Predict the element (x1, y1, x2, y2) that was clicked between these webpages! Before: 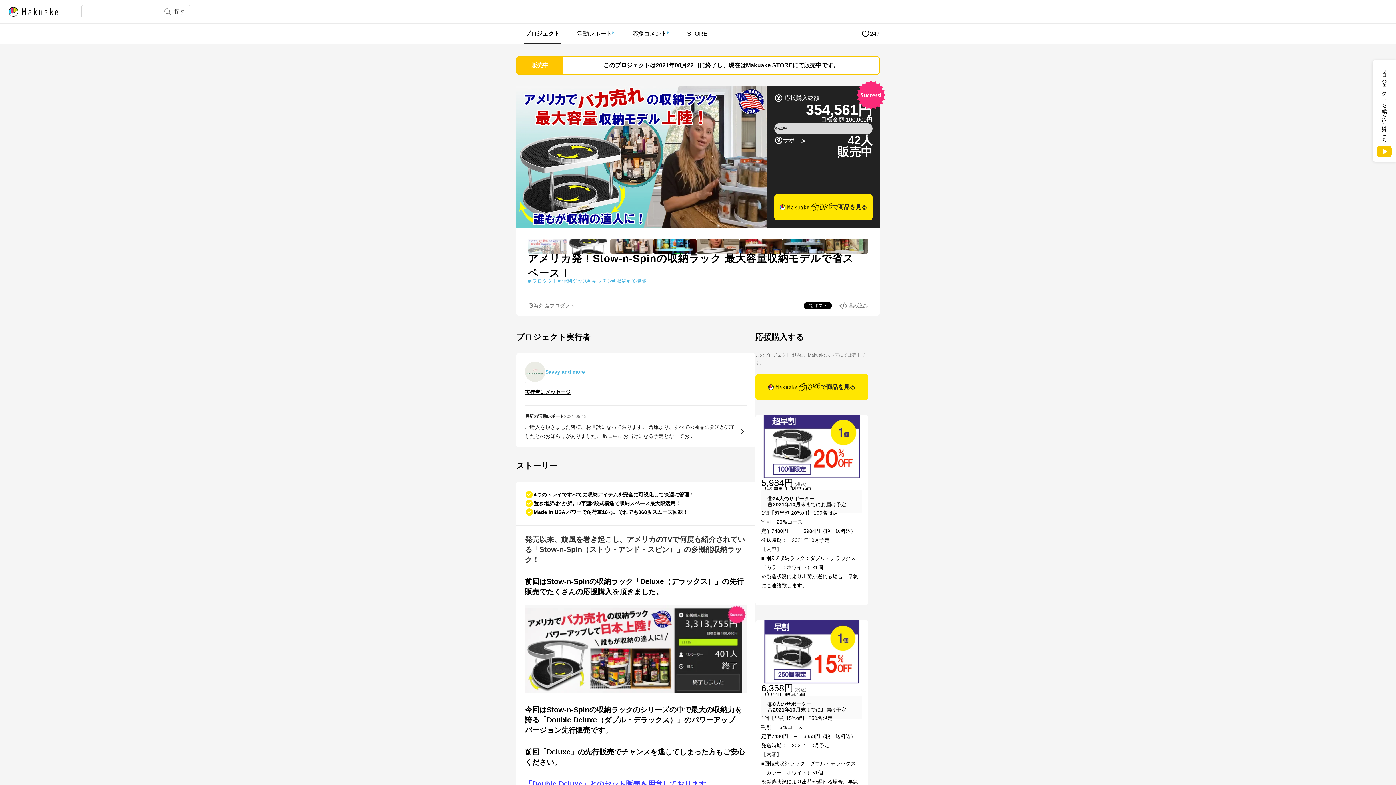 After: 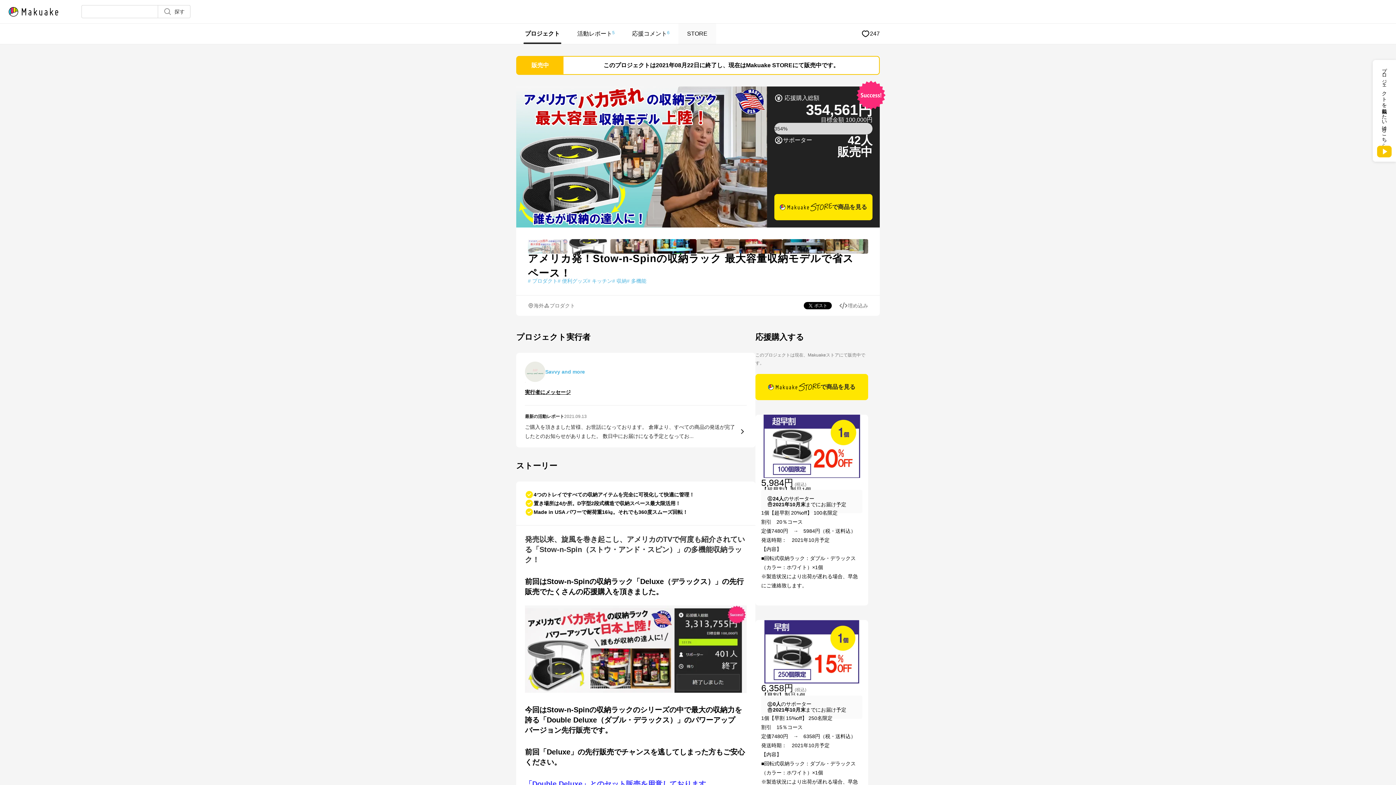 Action: bbox: (678, 23, 716, 44) label: STORE